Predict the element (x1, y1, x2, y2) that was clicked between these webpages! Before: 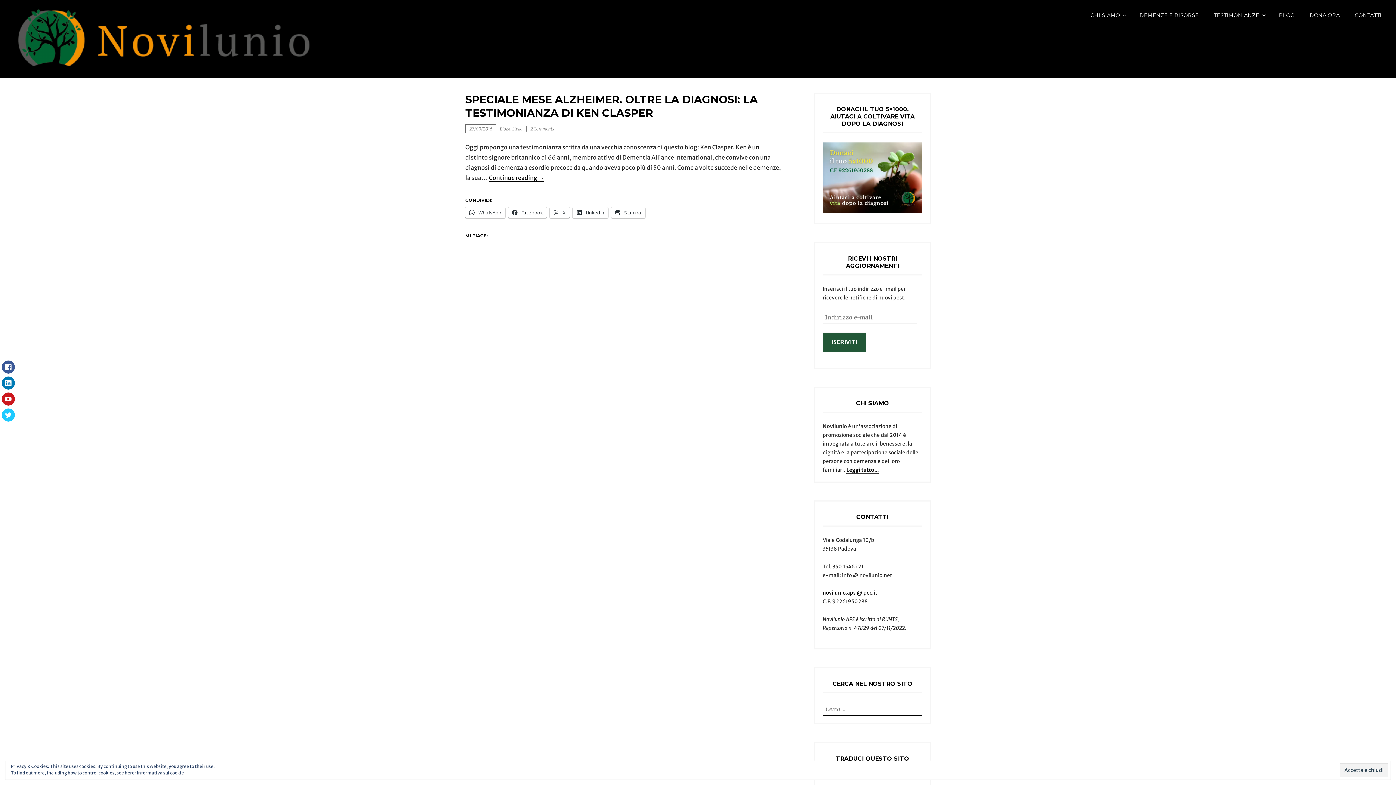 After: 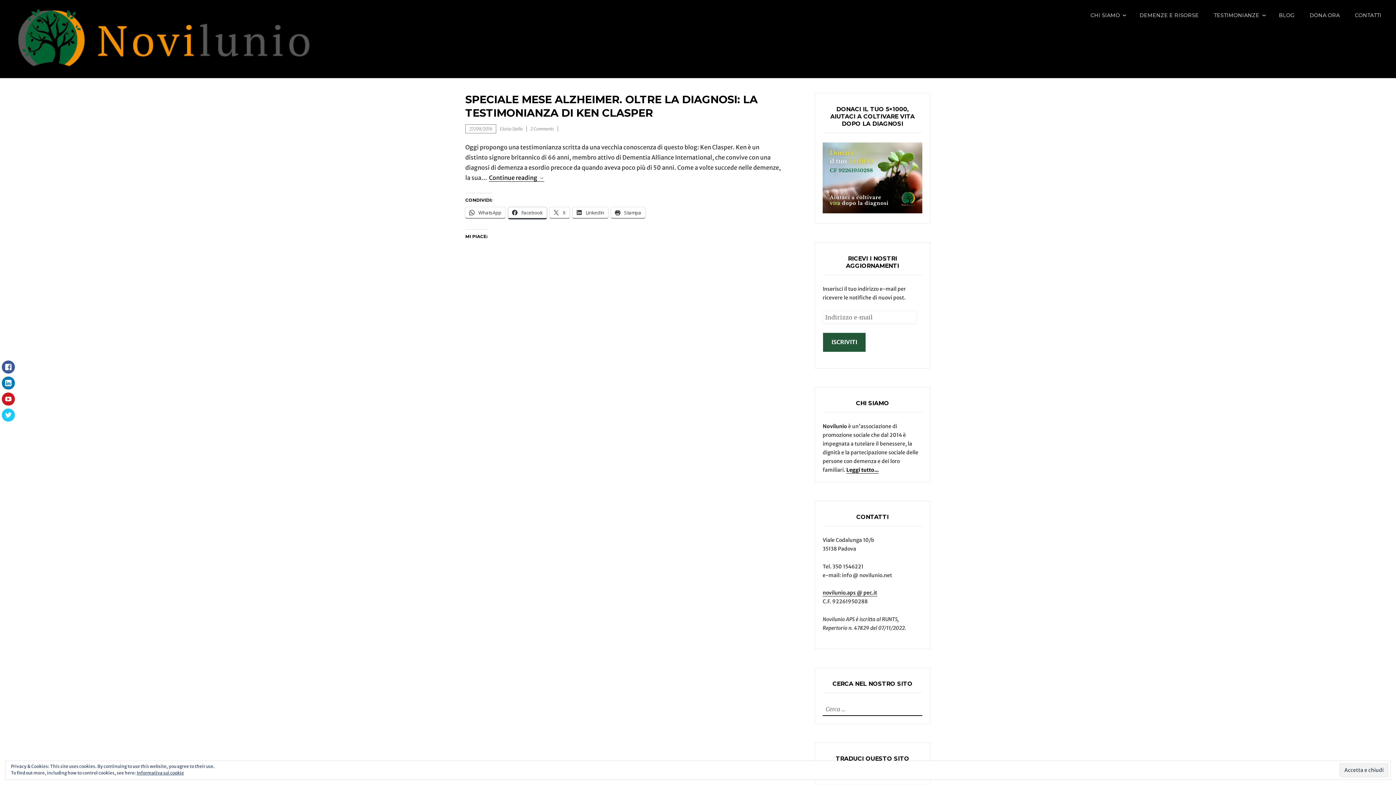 Action: label:  Facebook bbox: (508, 207, 546, 218)